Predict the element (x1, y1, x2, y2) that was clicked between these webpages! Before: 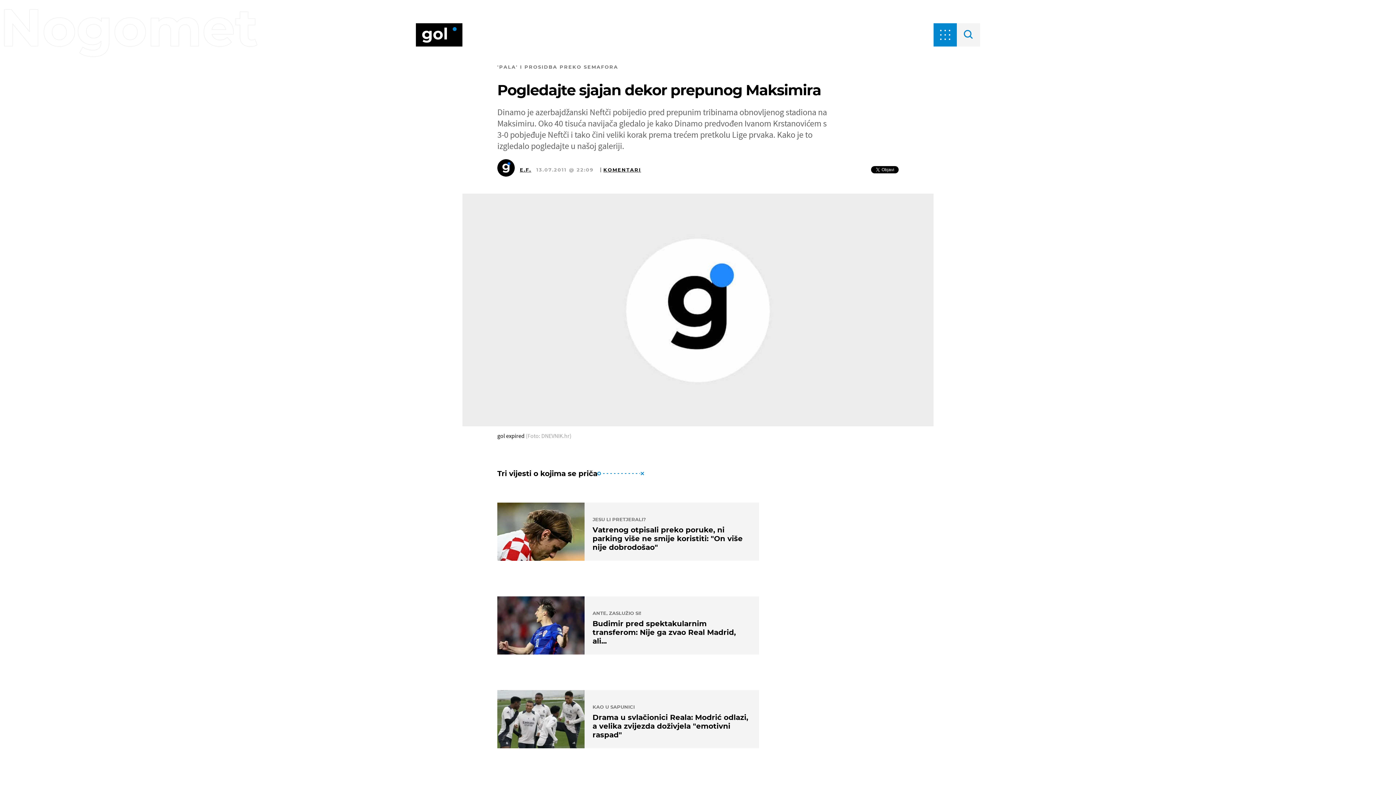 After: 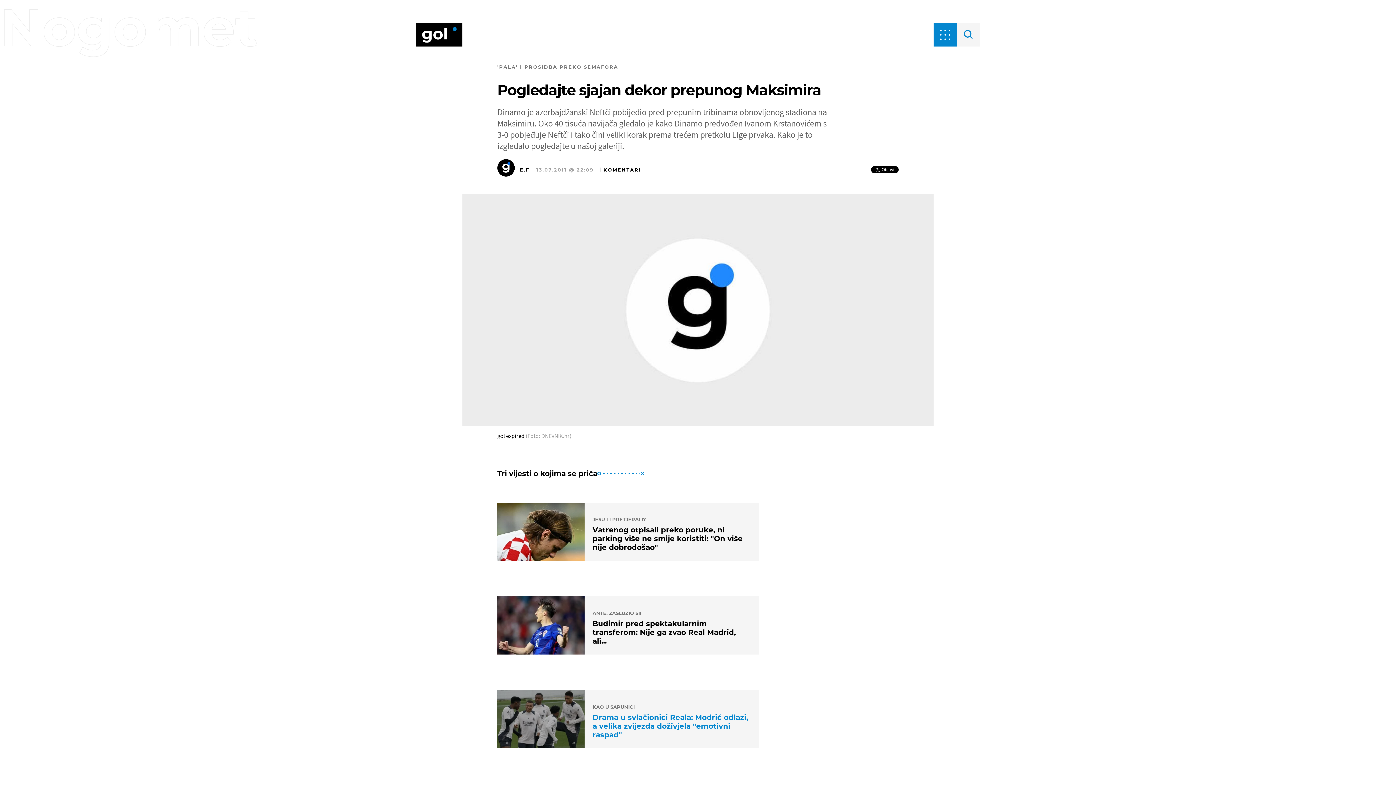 Action: label: KAO U SAPUNICI
Drama u svlačionici Reala: Modrić odlazi, a velika zvijezda doživjela "emotivni raspad" bbox: (497, 690, 759, 748)